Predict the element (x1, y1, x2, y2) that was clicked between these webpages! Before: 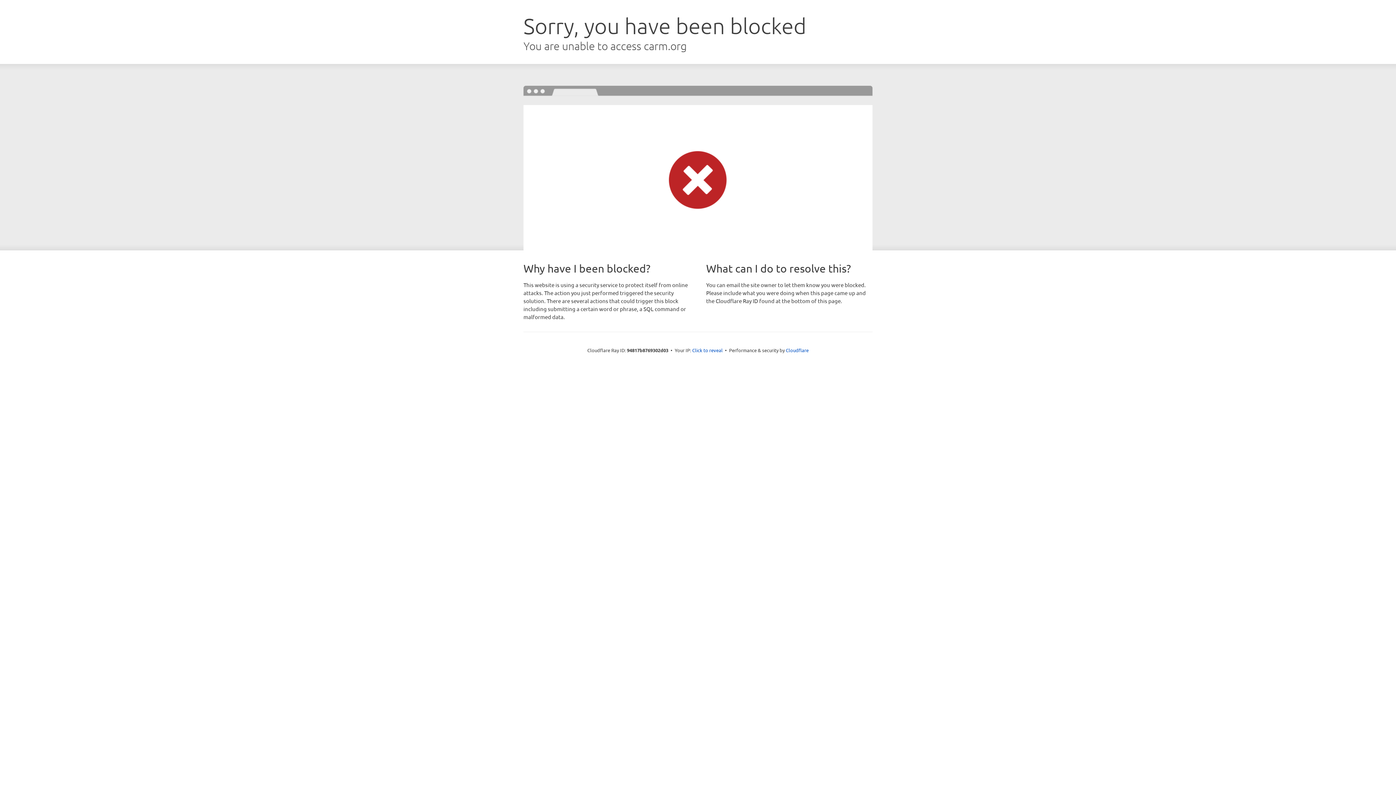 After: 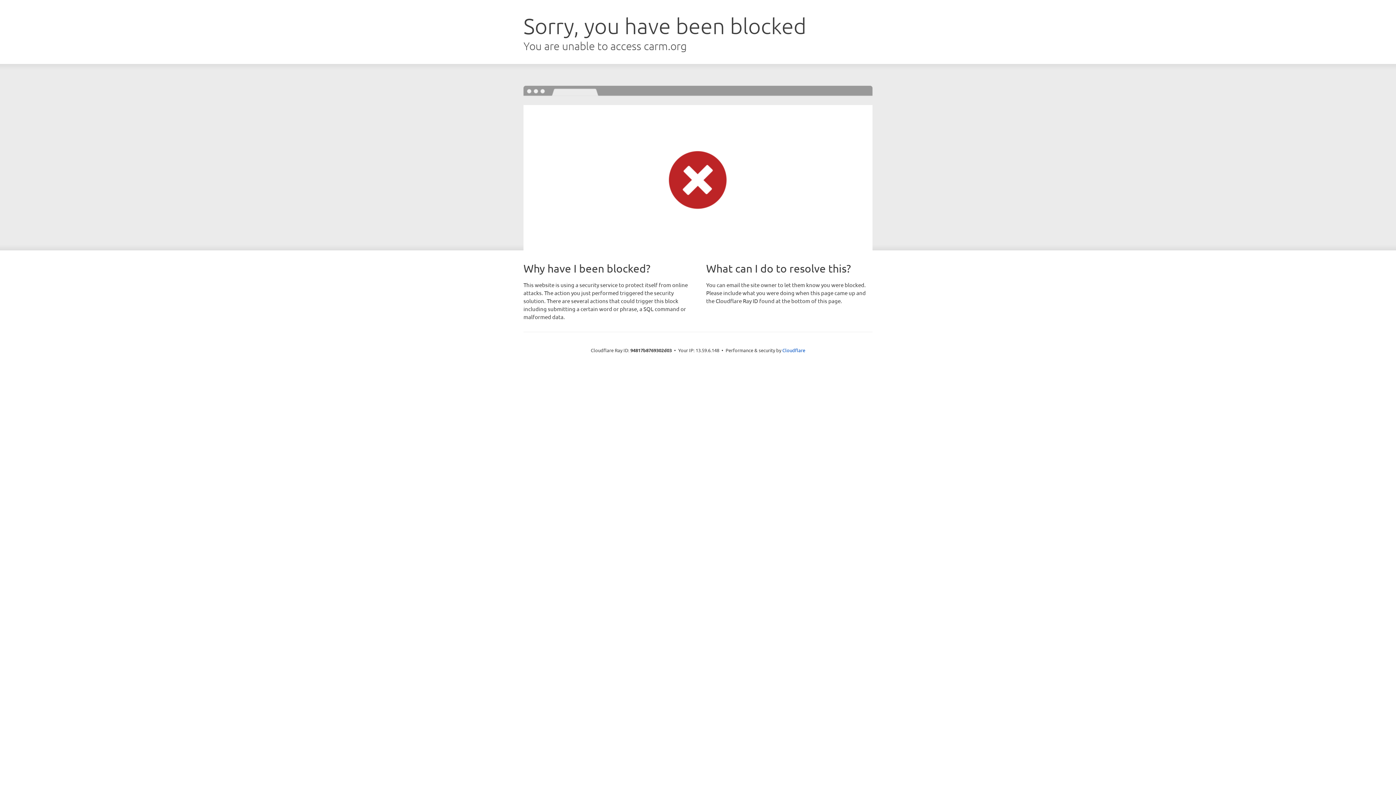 Action: label: Click to reveal bbox: (692, 346, 722, 353)